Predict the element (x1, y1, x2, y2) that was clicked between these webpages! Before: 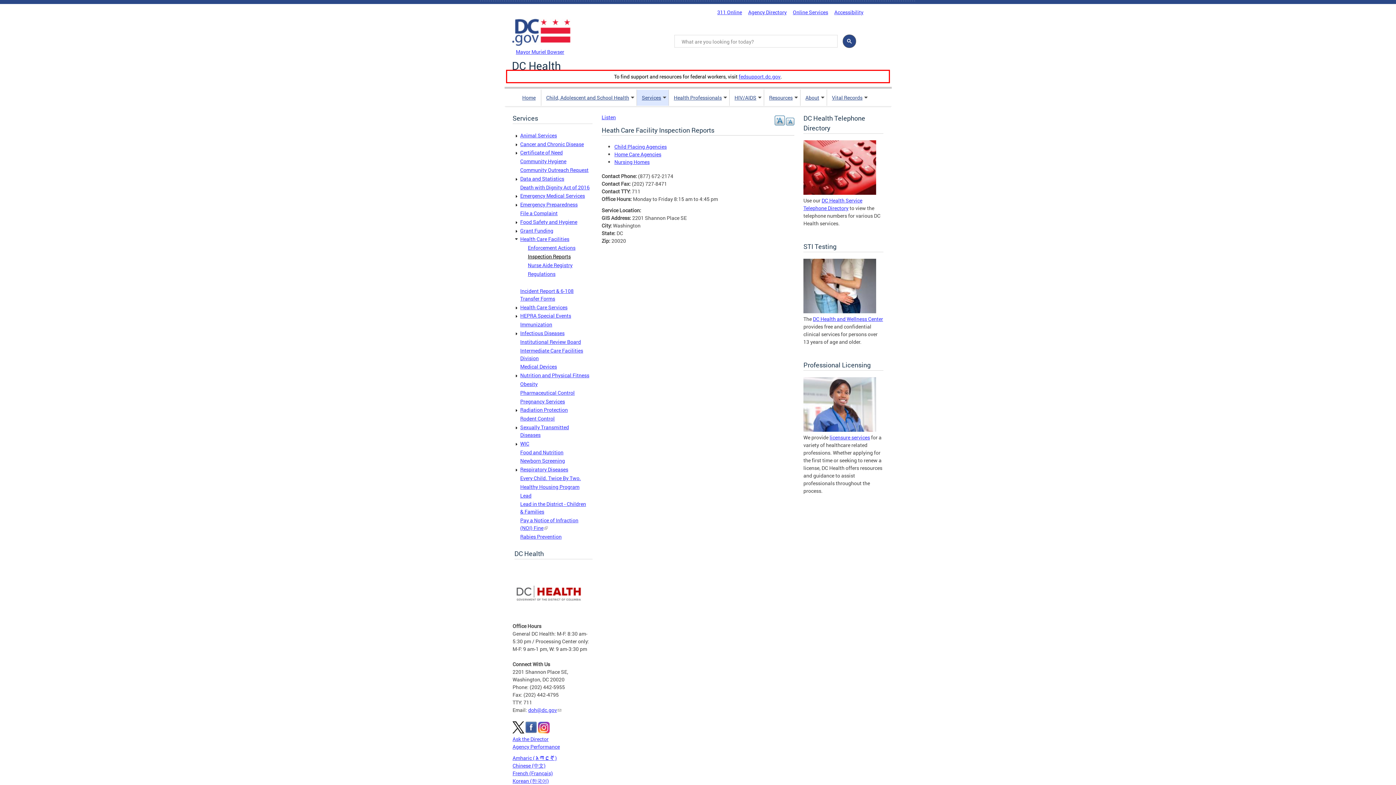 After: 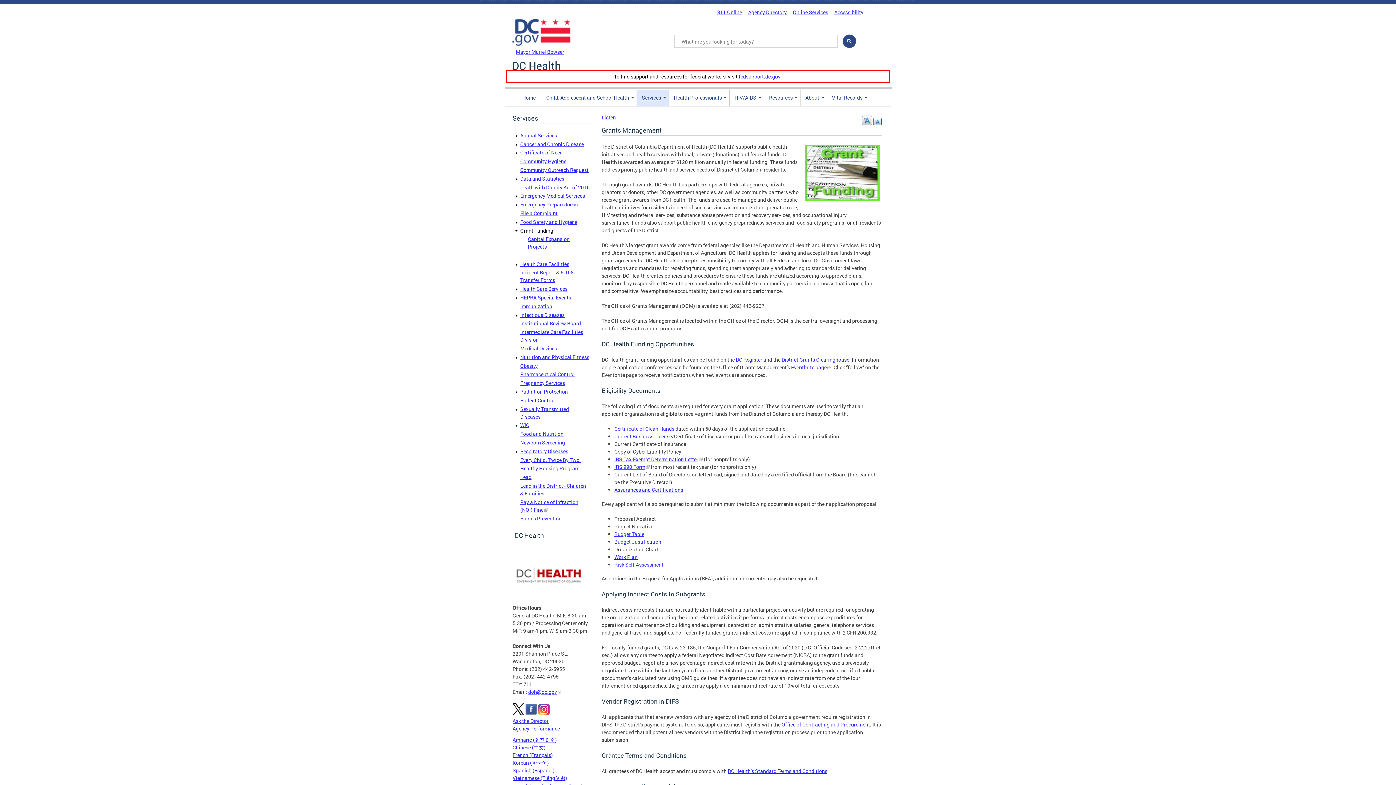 Action: bbox: (520, 227, 553, 234) label: Grant Funding